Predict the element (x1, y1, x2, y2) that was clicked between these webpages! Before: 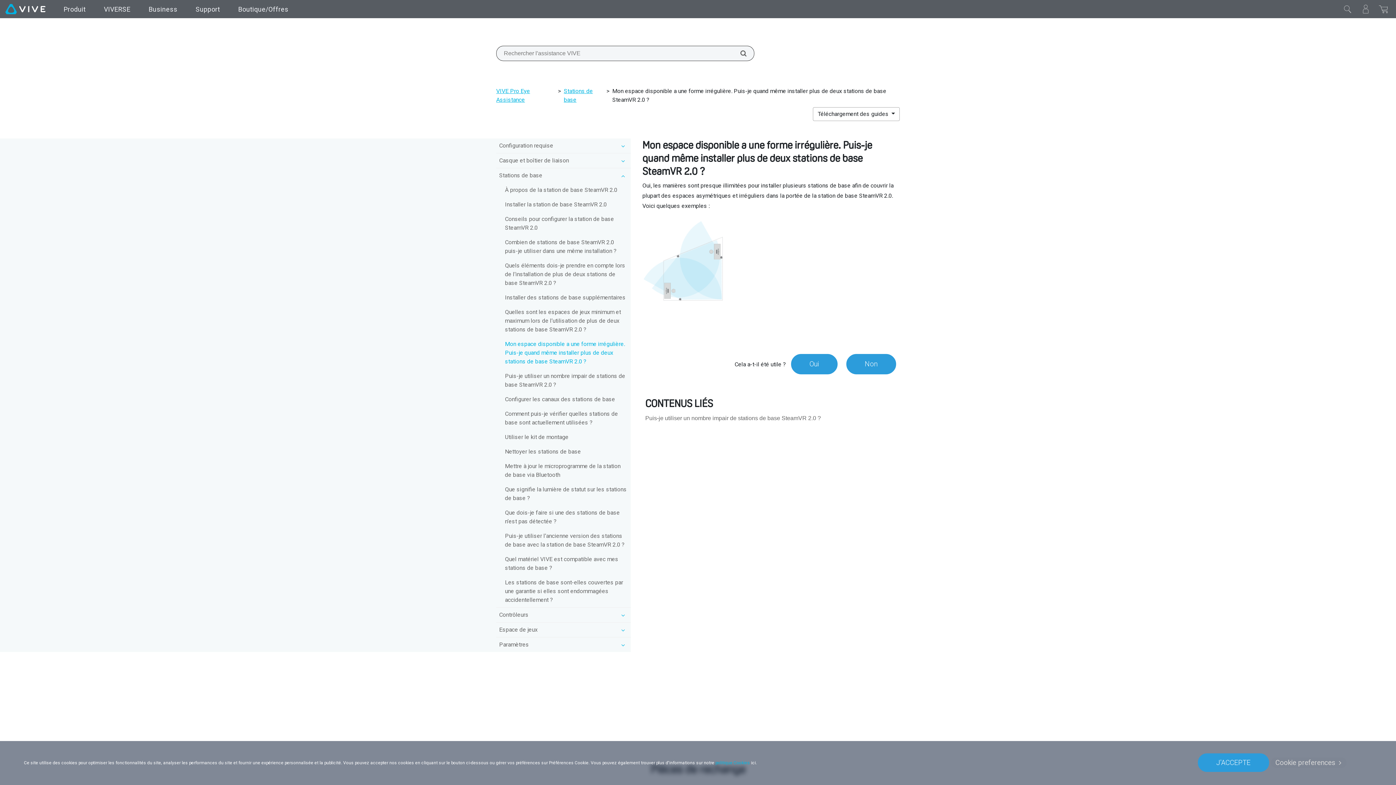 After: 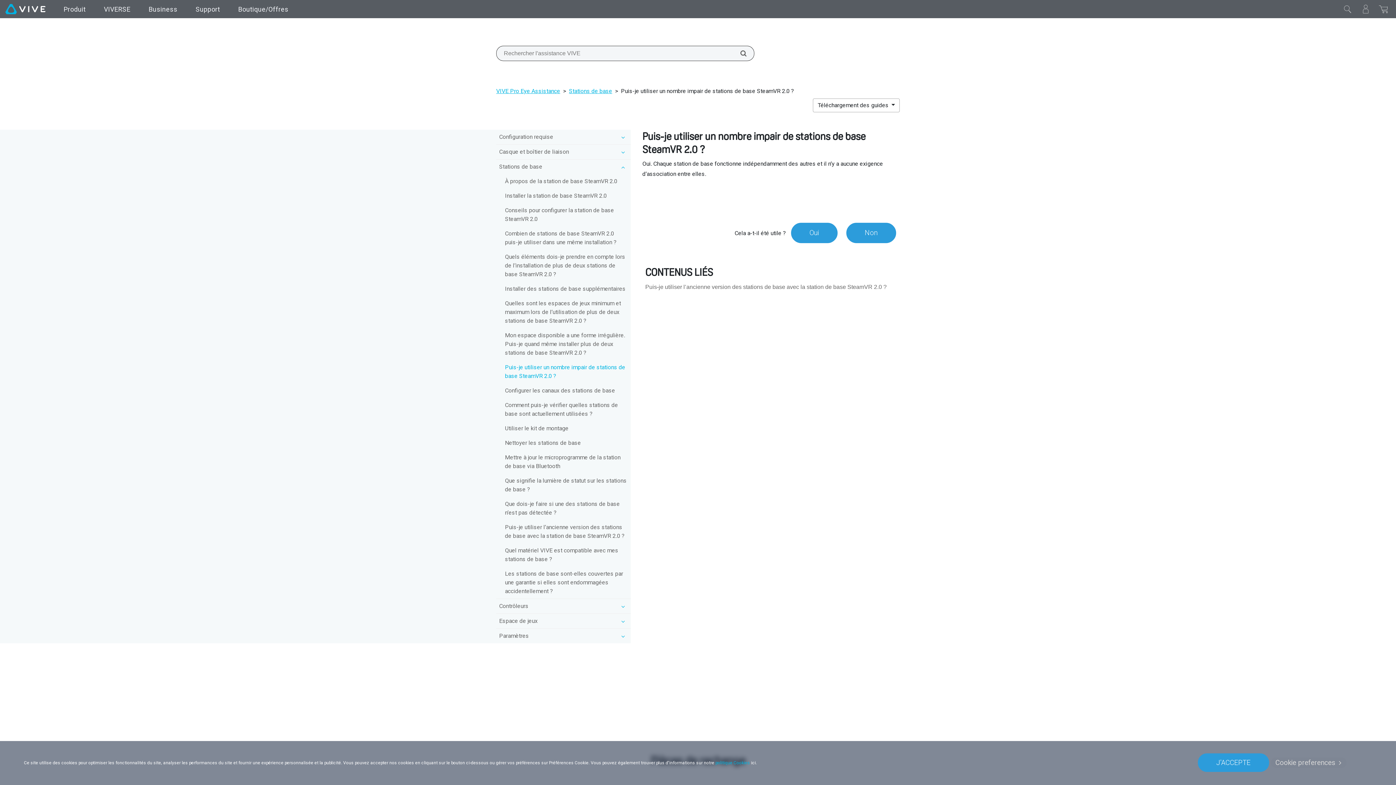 Action: bbox: (502, 369, 630, 392) label: Puis-je utiliser un nombre impair de stations de base SteamVR 2.0 ?